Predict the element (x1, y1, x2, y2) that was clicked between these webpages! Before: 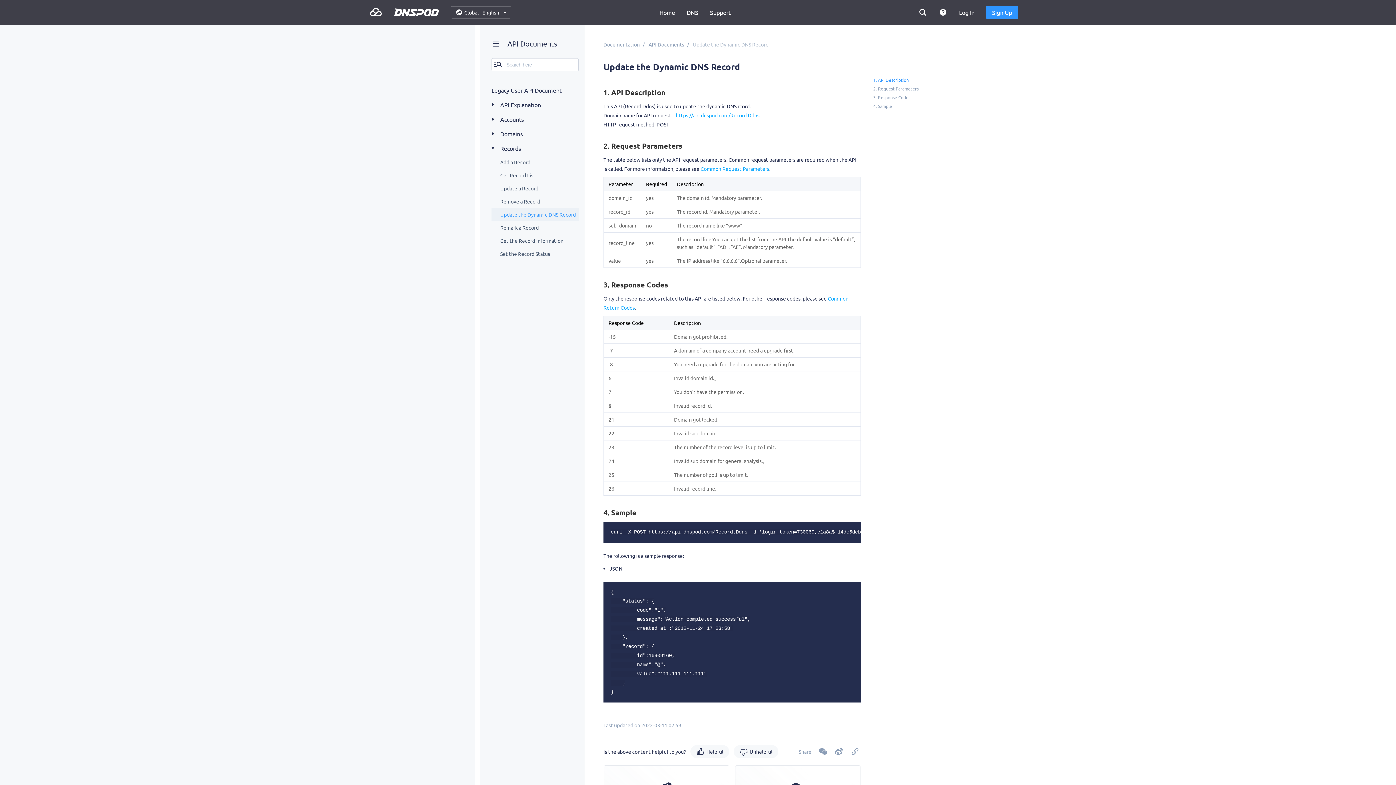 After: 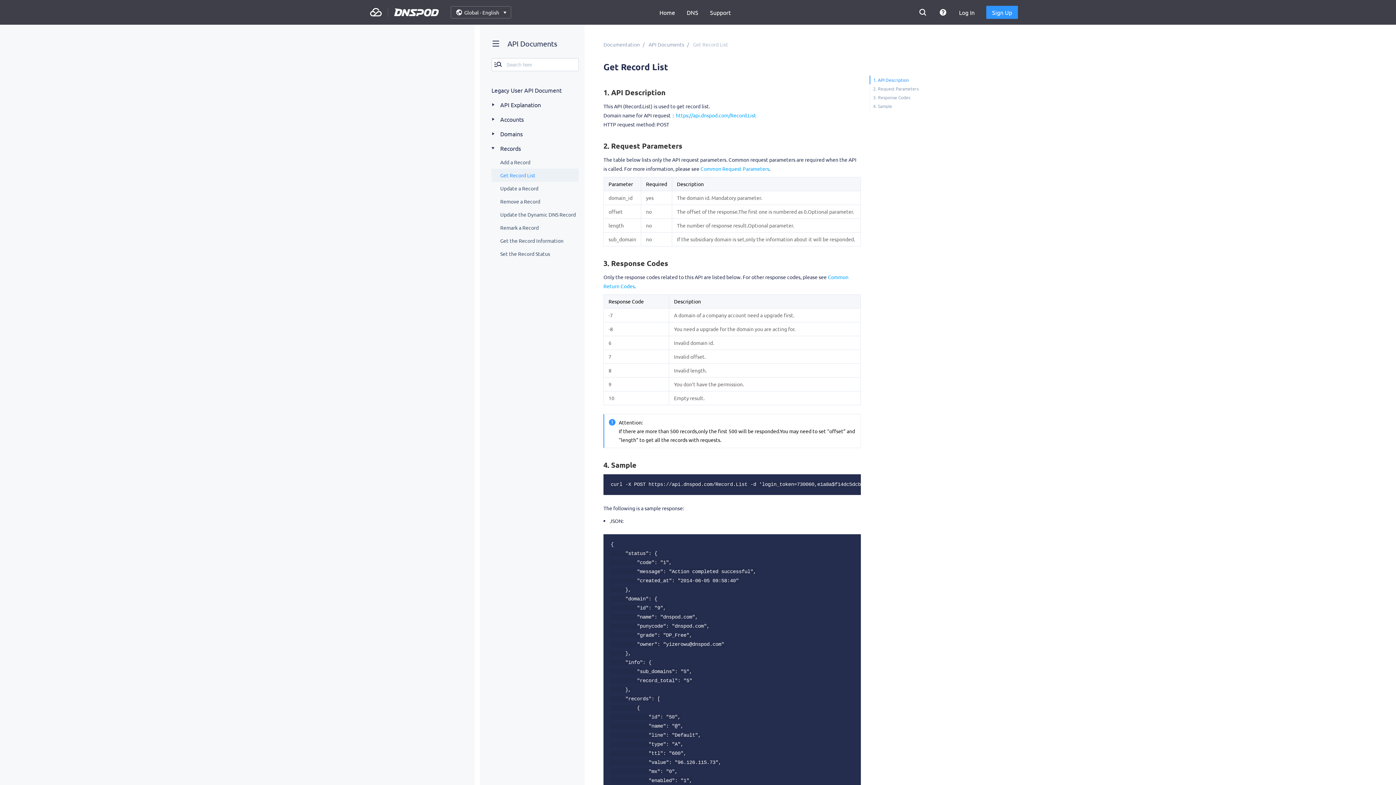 Action: bbox: (491, 168, 578, 181) label: Get Record List